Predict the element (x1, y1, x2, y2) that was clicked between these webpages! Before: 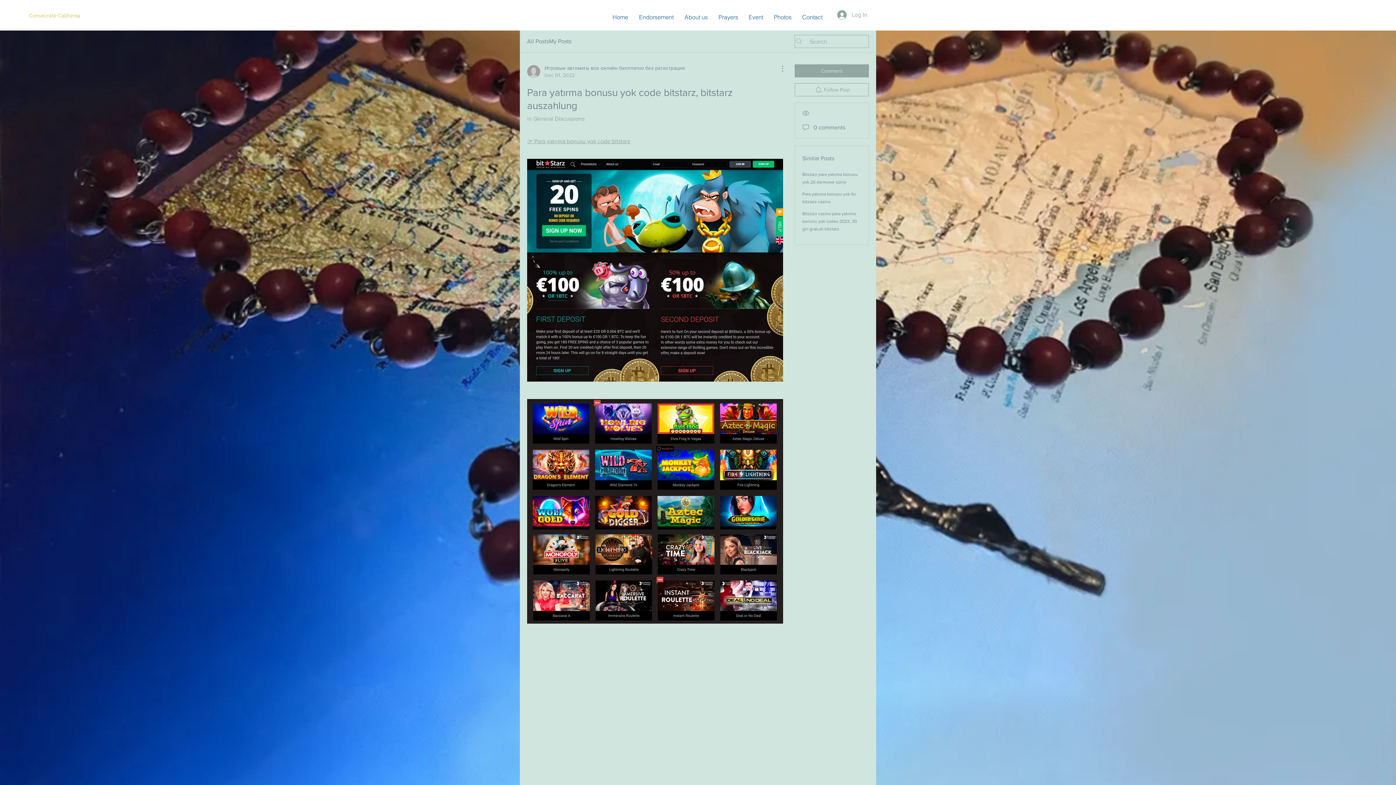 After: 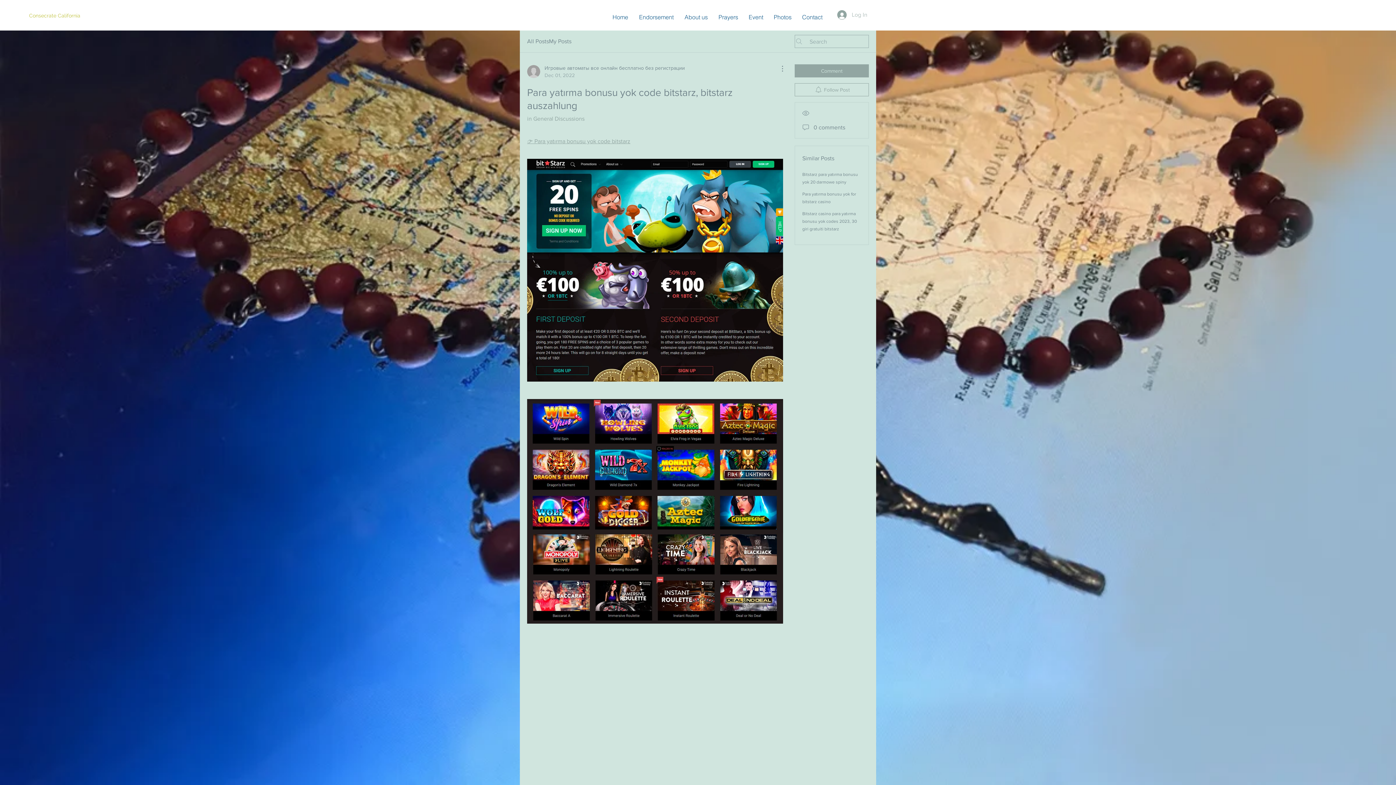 Action: bbox: (832, 8, 872, 21) label: Log In